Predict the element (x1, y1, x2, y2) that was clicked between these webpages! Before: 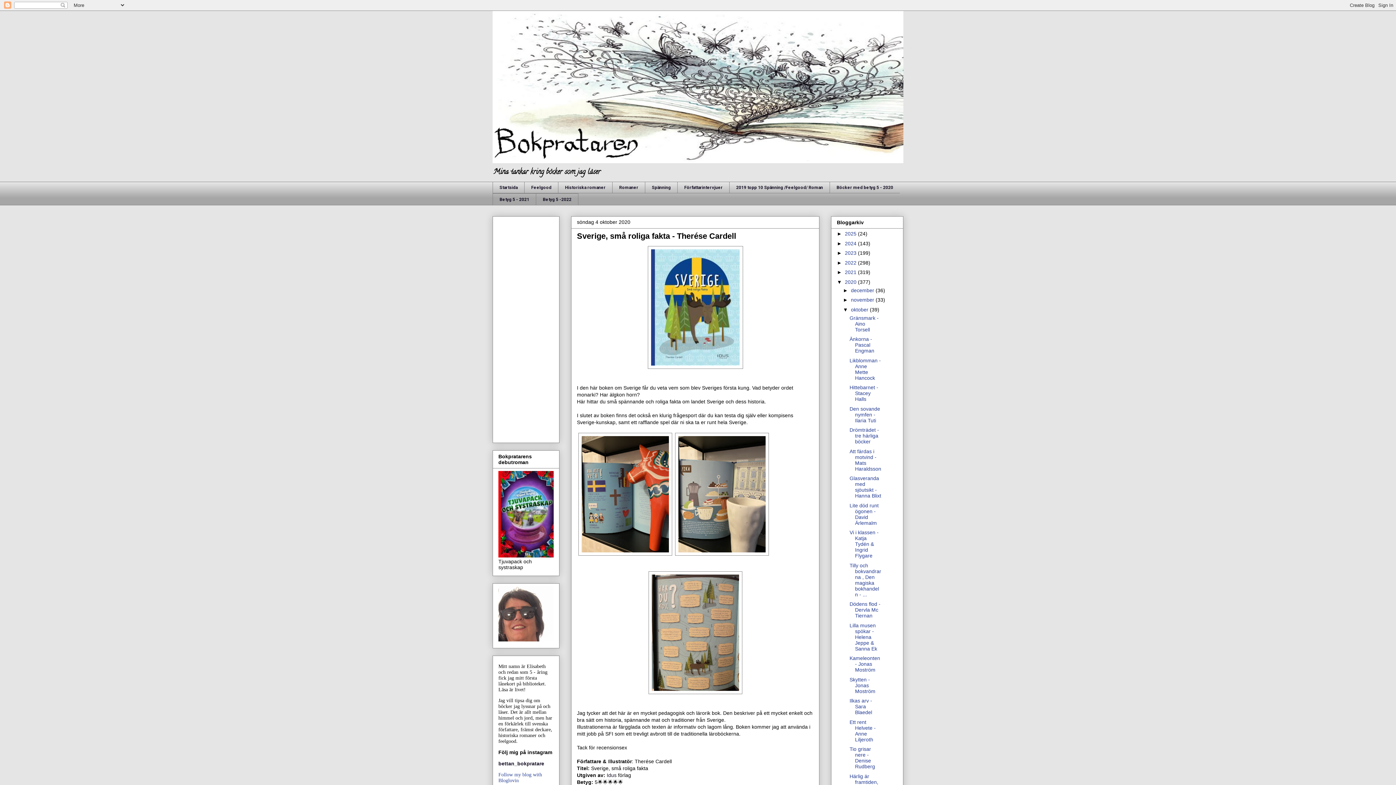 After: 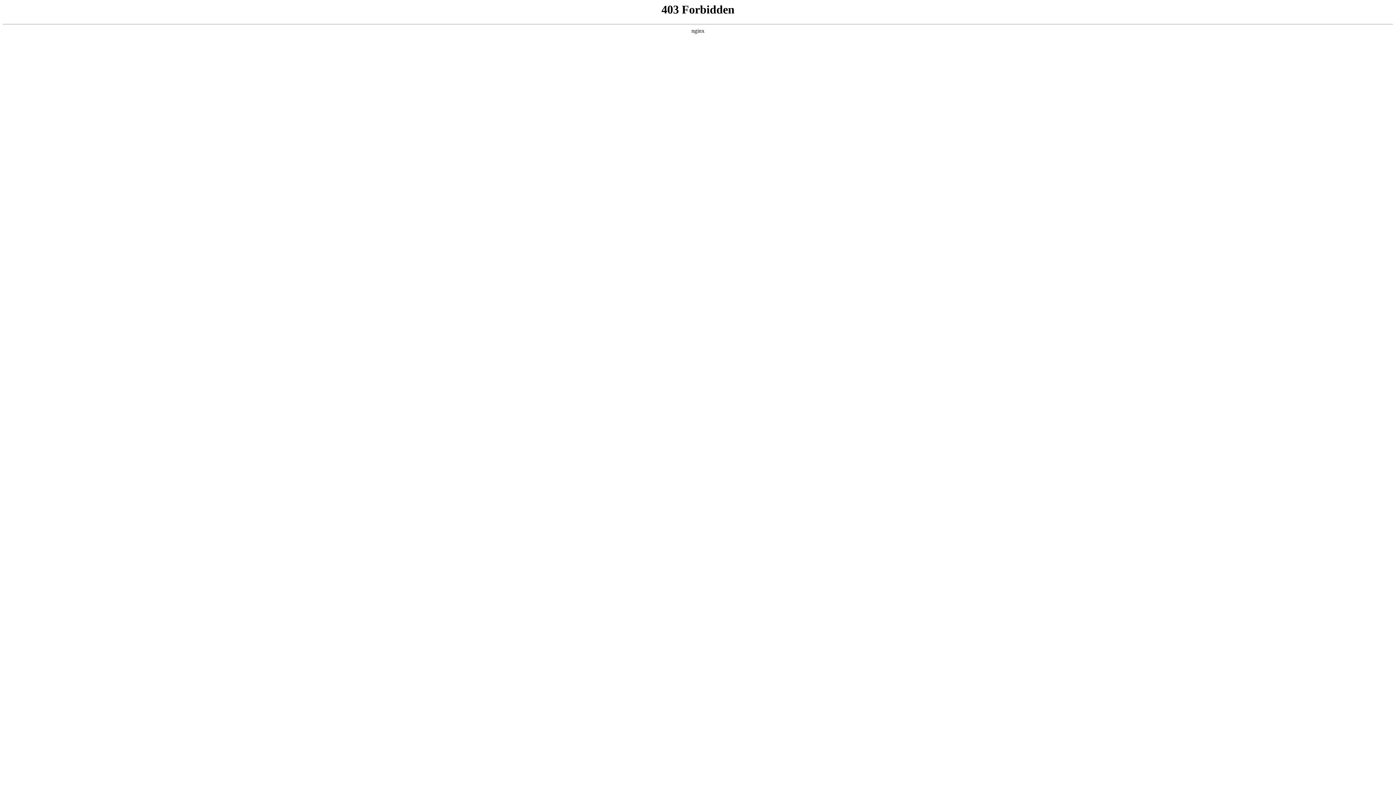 Action: label: Idus bbox: (606, 772, 616, 778)